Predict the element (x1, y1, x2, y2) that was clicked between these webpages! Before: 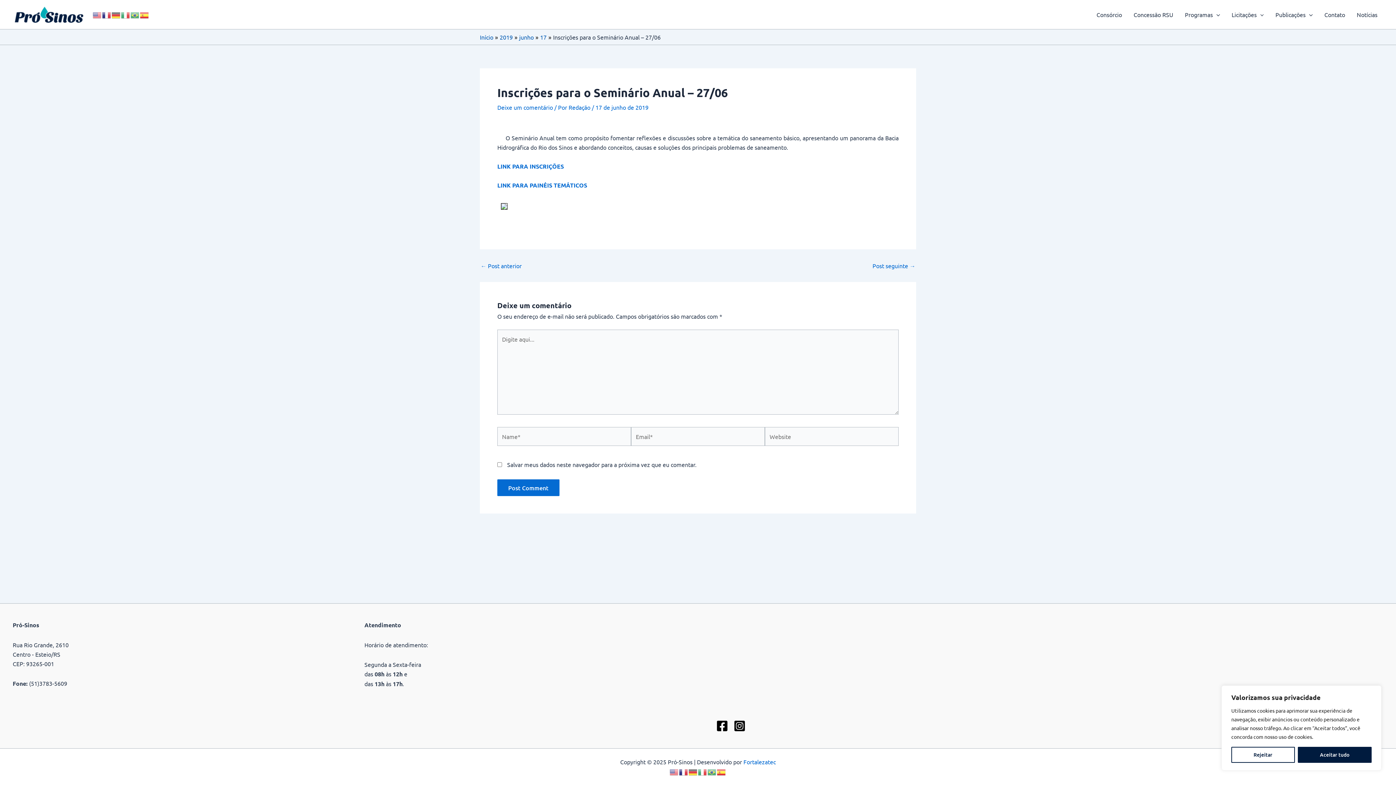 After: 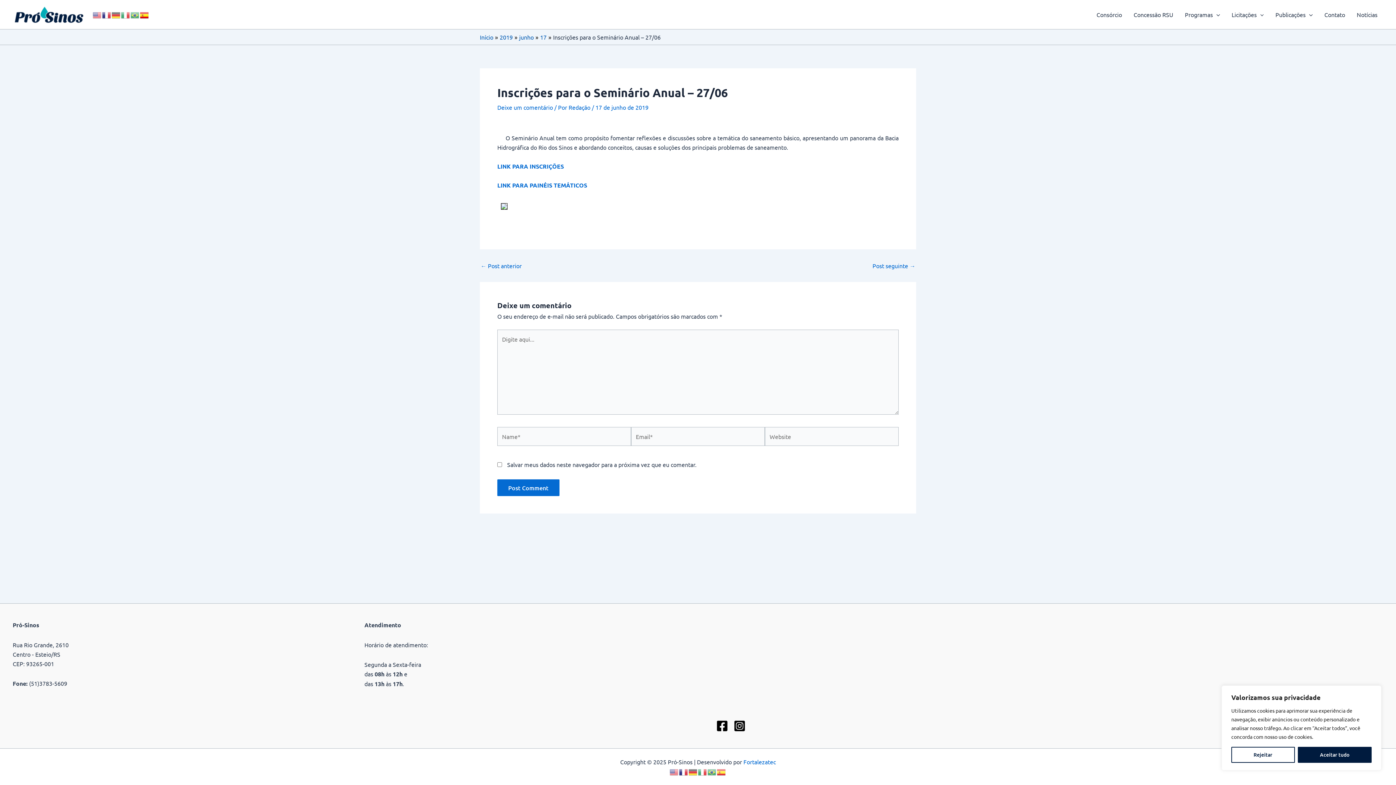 Action: bbox: (140, 10, 149, 17)